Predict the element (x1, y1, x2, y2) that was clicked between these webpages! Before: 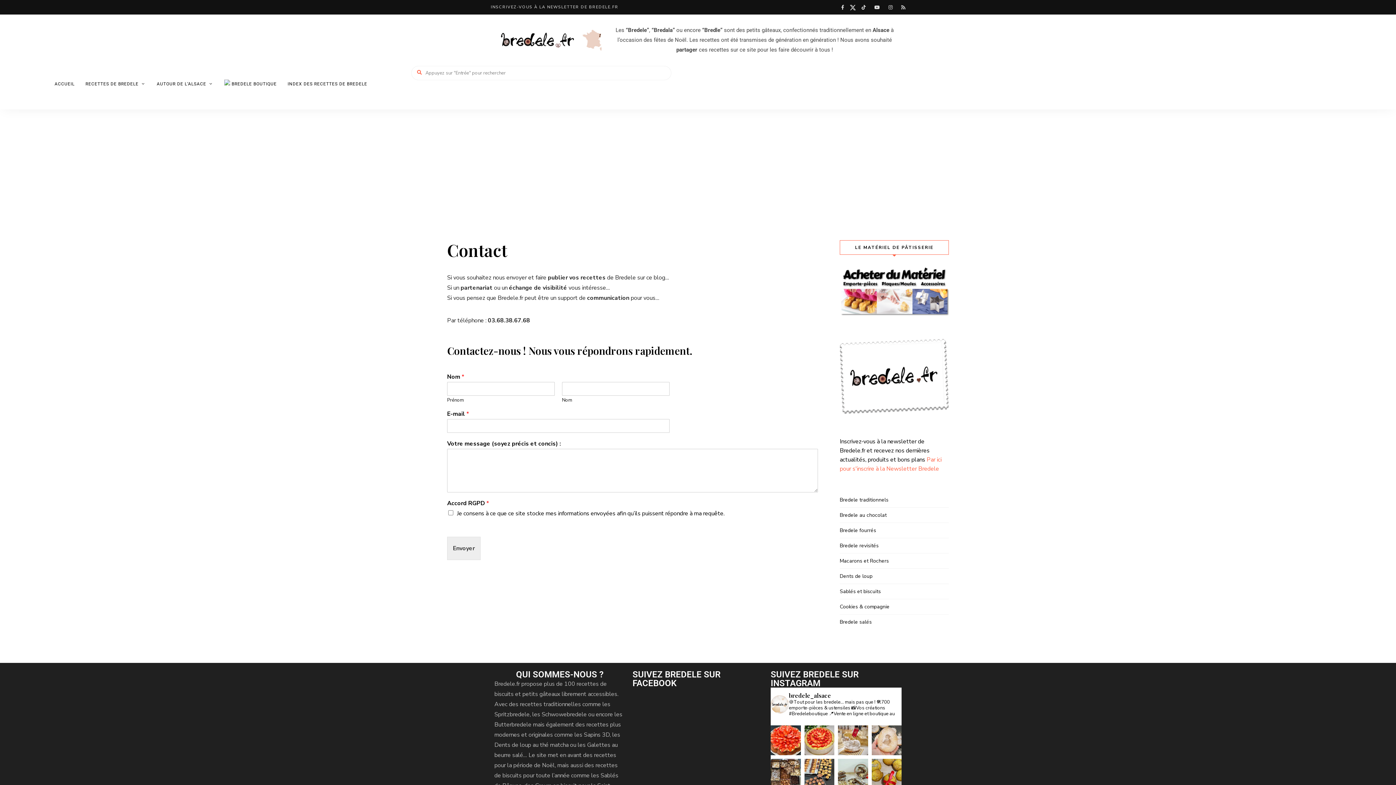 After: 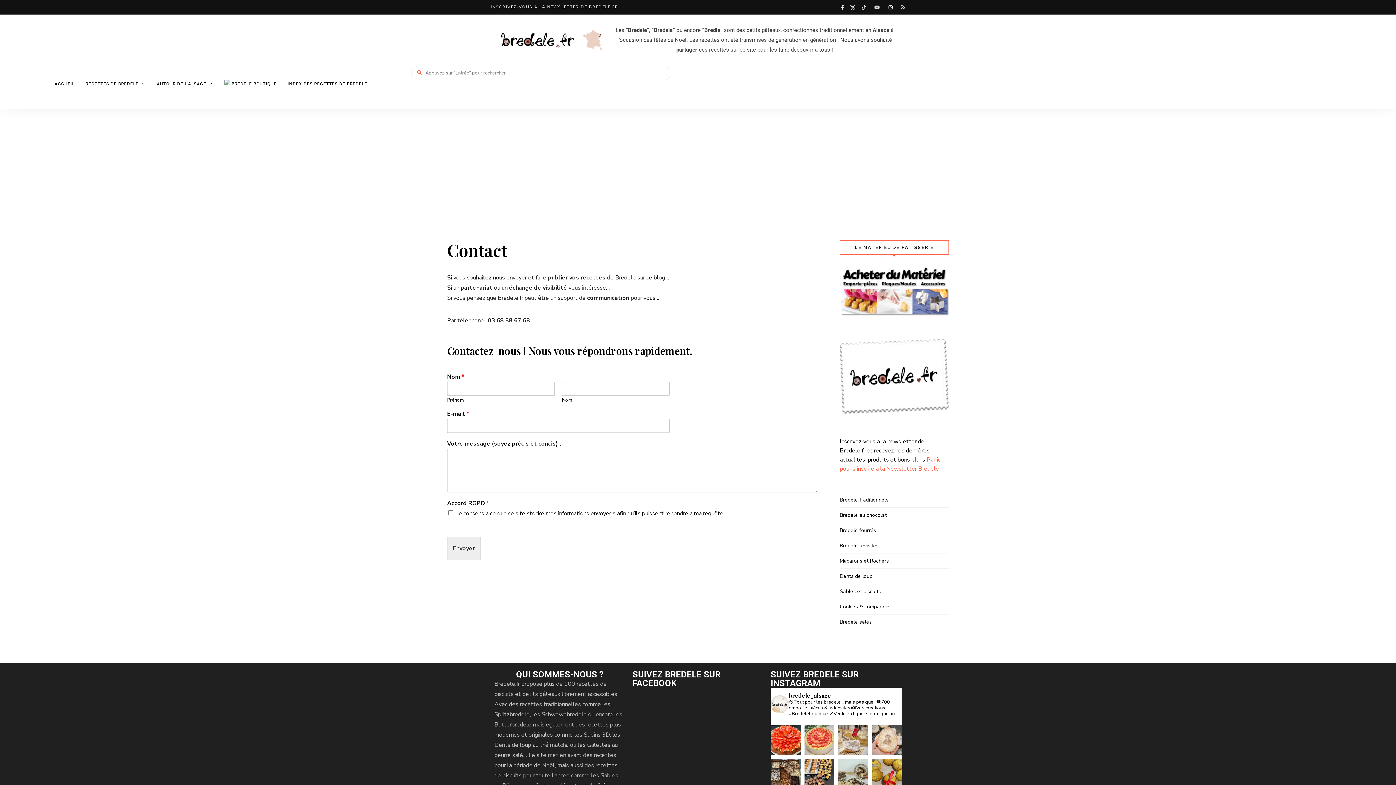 Action: label: Le soleil se fait attendre en ce moment en #Alsace bbox: (804, 725, 834, 755)